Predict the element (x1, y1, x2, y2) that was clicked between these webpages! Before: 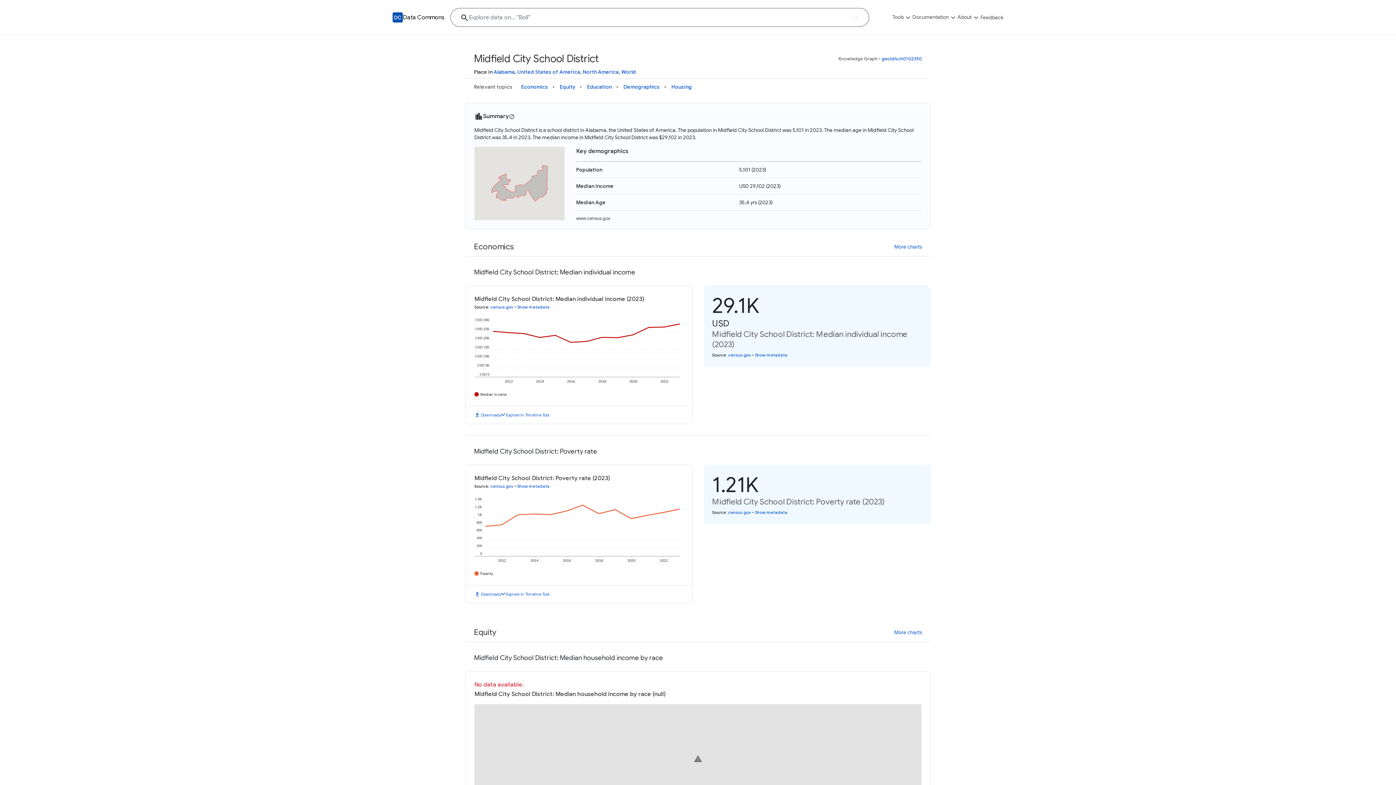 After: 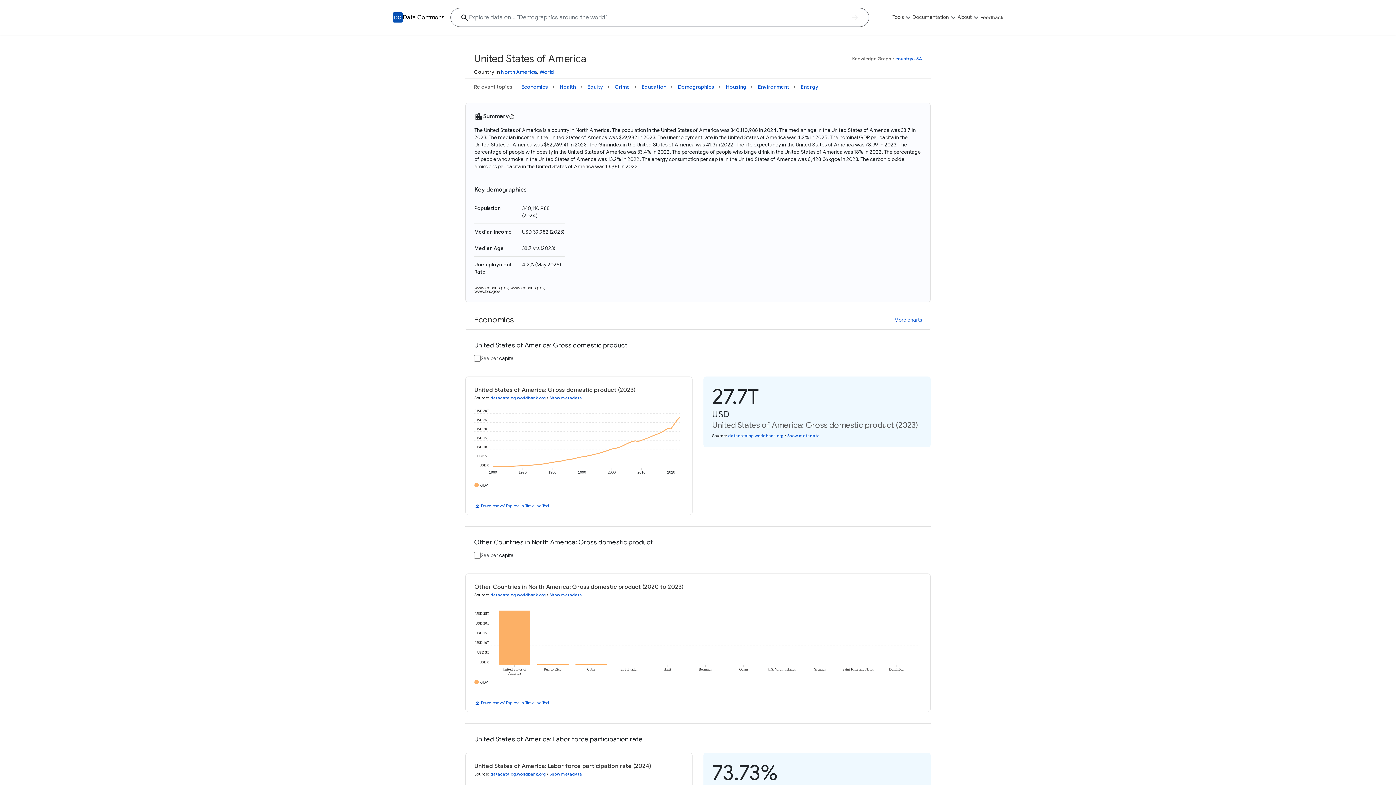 Action: label: United States of America bbox: (517, 68, 580, 75)